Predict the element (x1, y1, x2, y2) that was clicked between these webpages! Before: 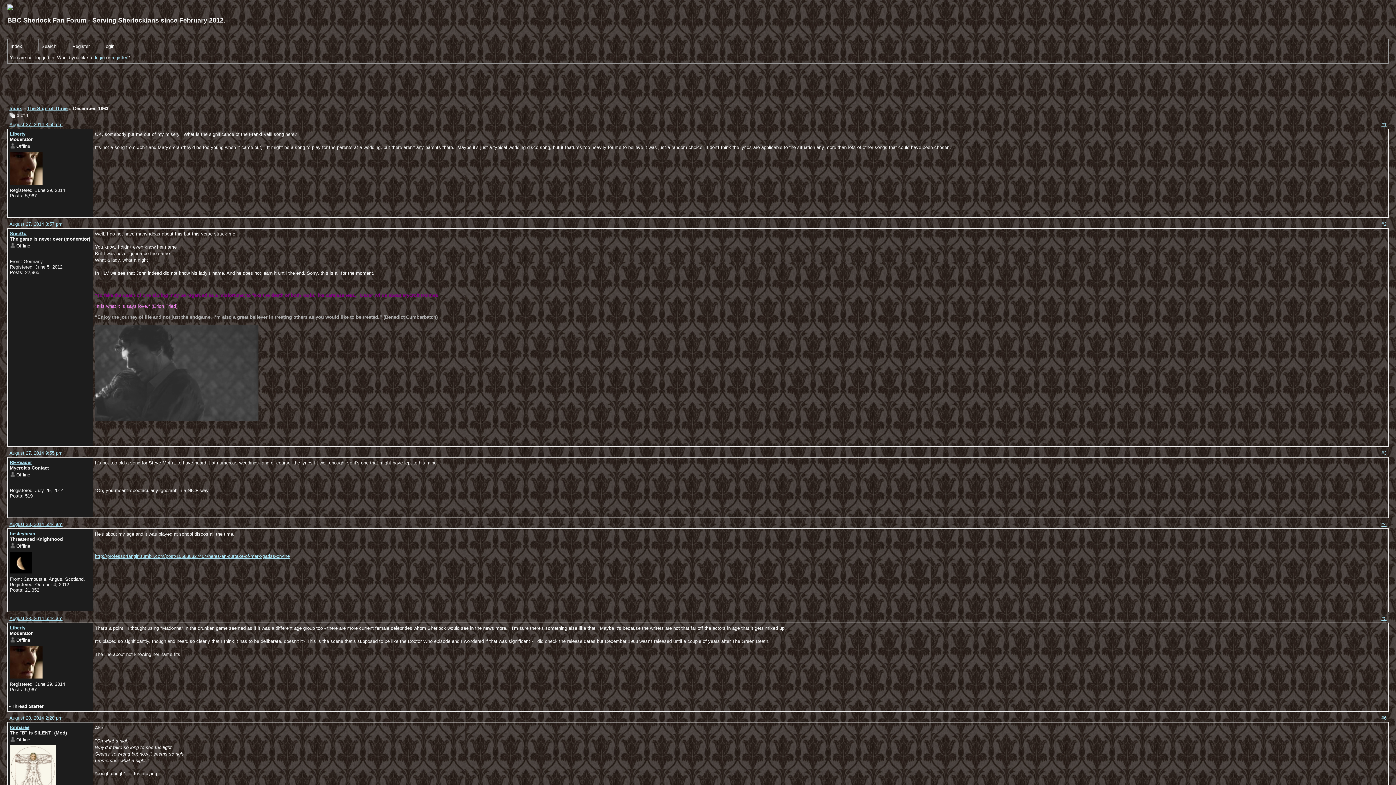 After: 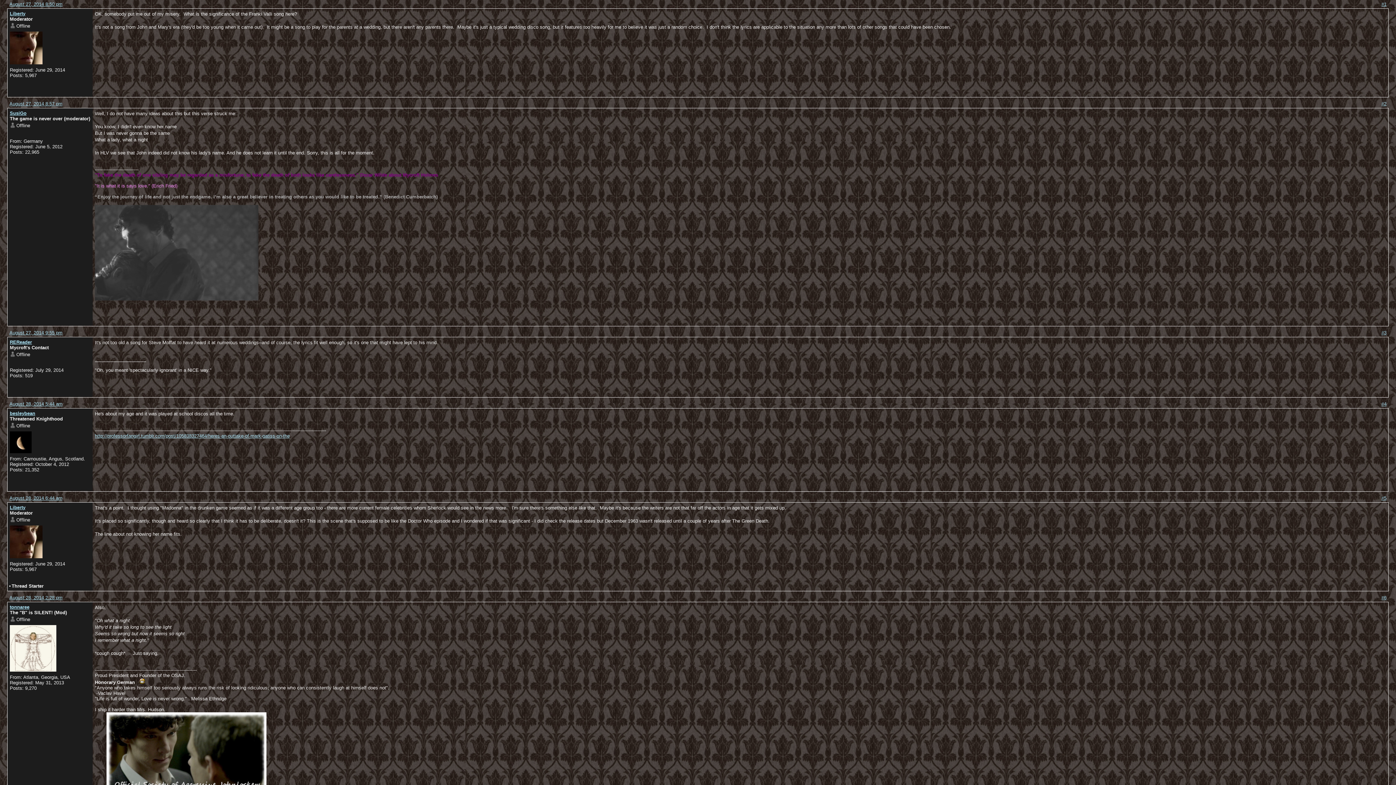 Action: label: #1 bbox: (1381, 121, 1386, 127)